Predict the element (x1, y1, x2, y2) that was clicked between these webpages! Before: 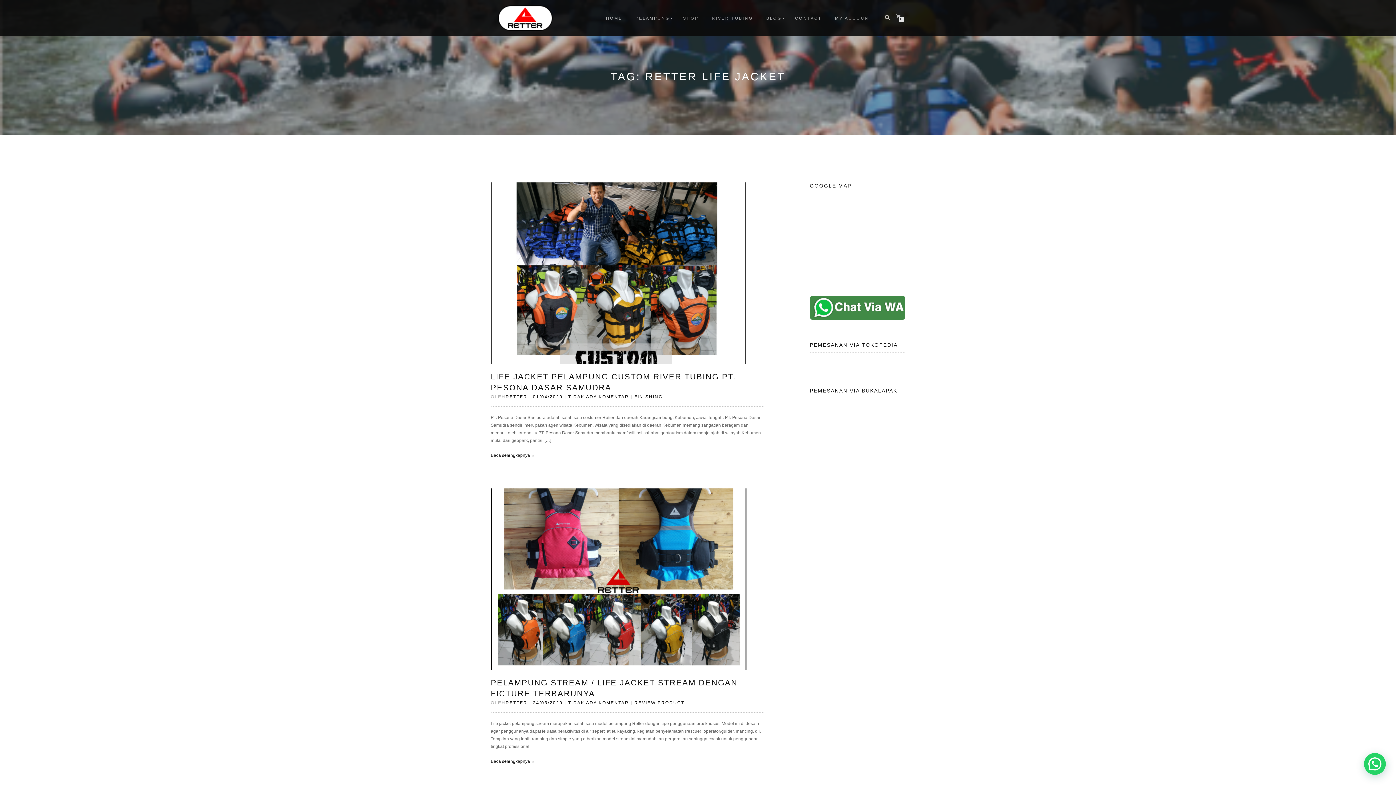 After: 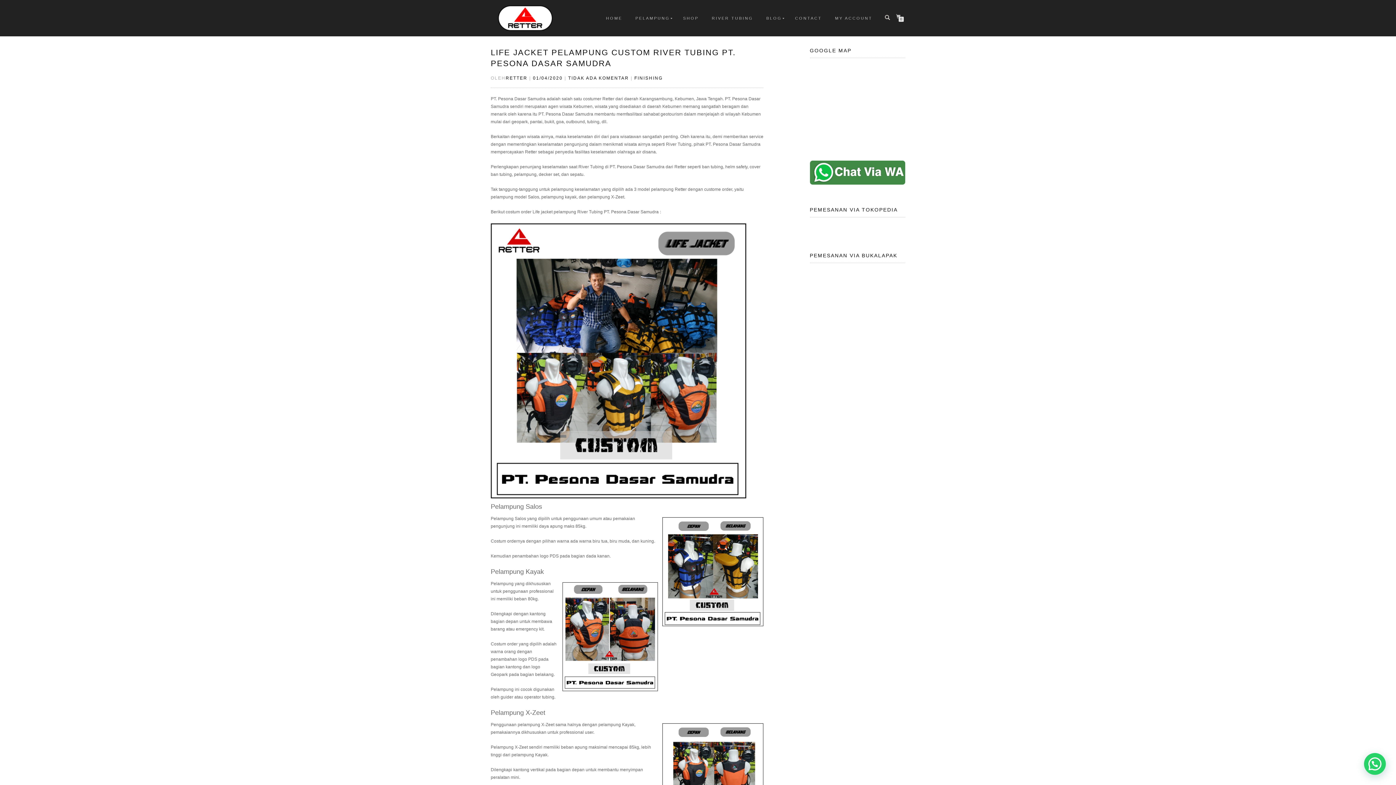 Action: bbox: (490, 270, 746, 275)